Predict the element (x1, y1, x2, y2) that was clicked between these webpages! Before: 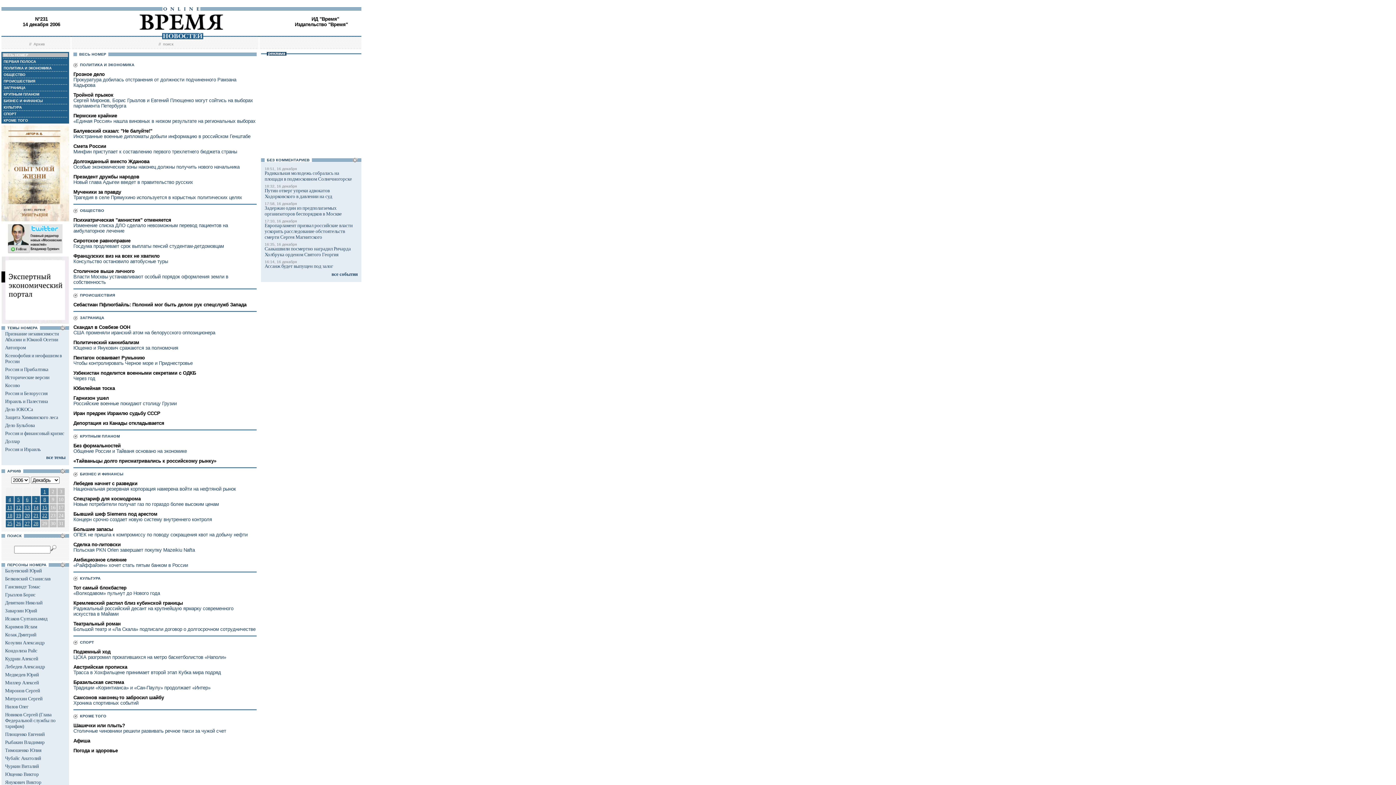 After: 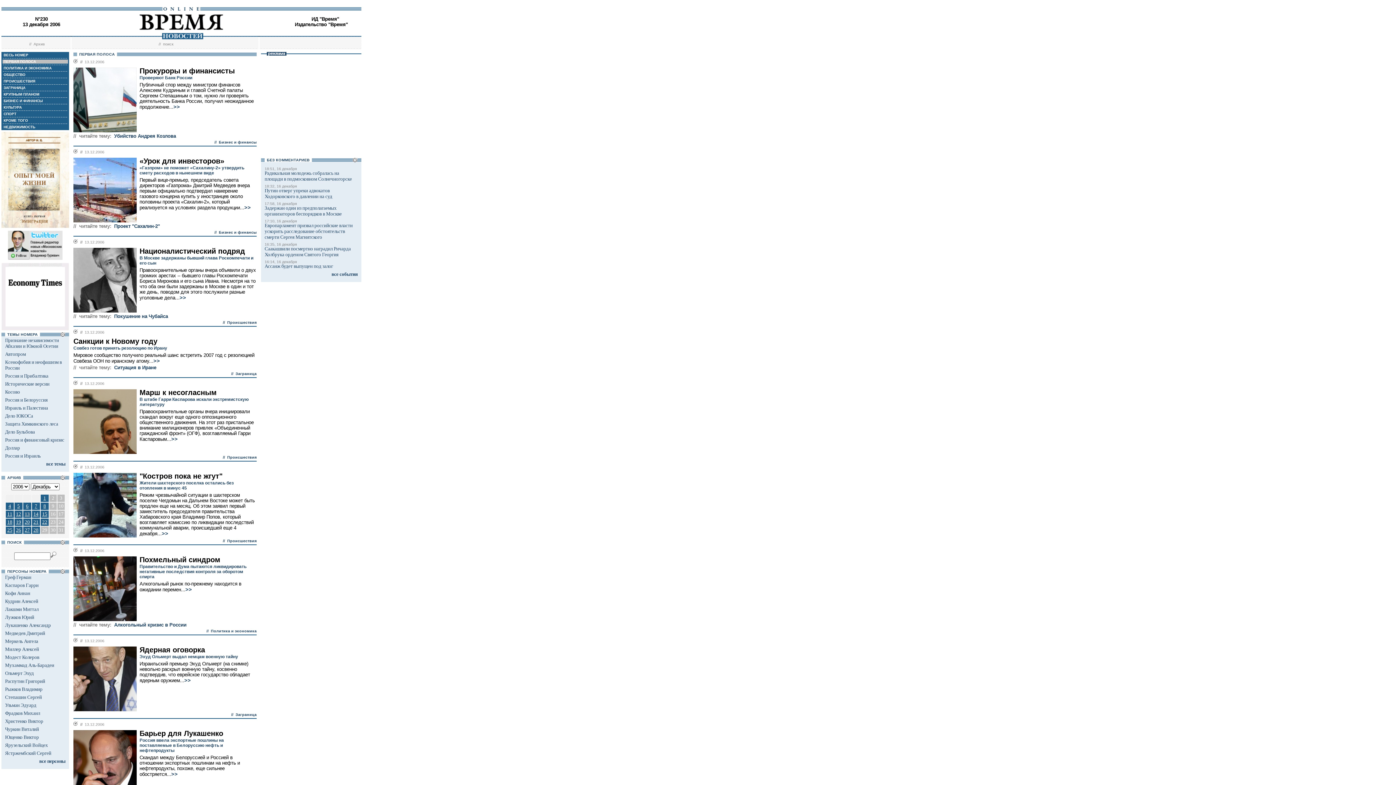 Action: bbox: (23, 504, 30, 511) label: 13